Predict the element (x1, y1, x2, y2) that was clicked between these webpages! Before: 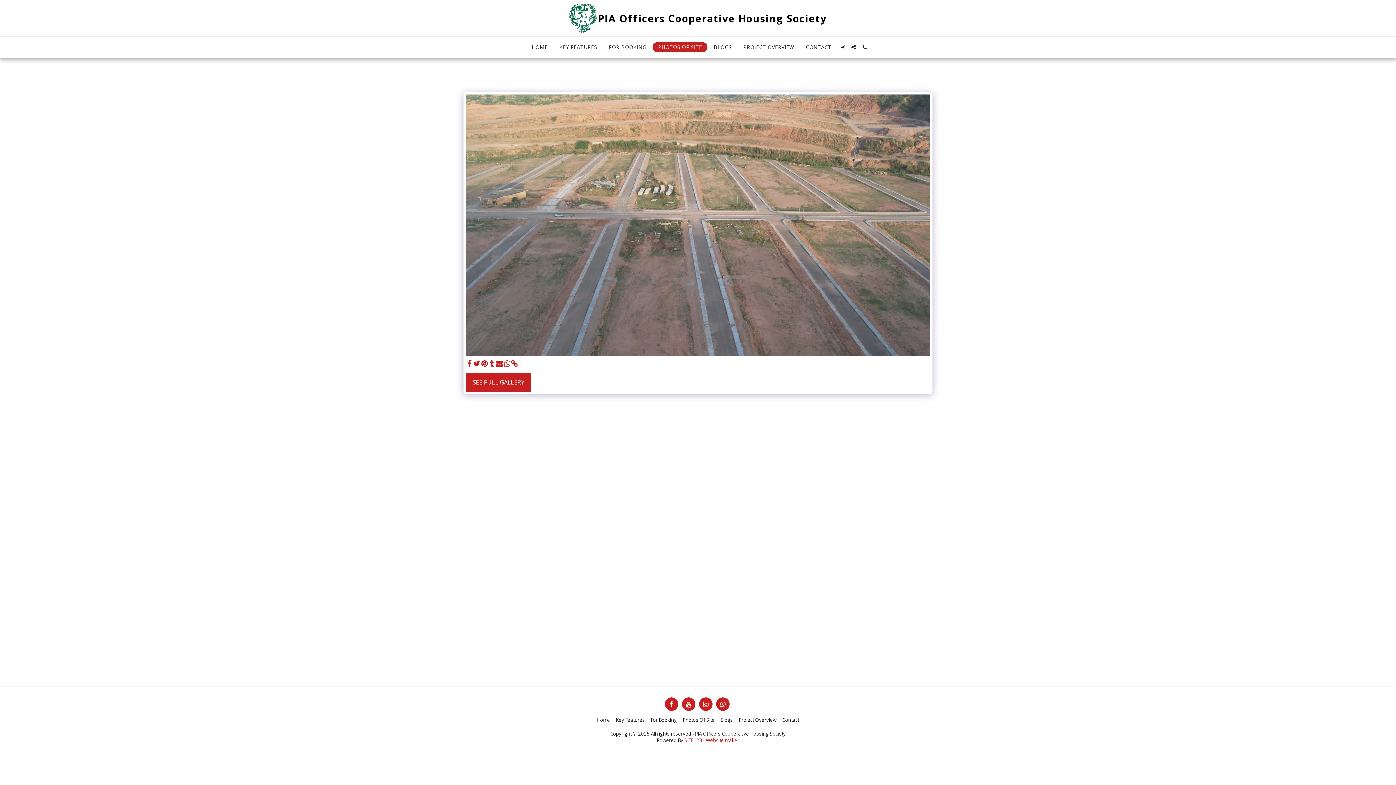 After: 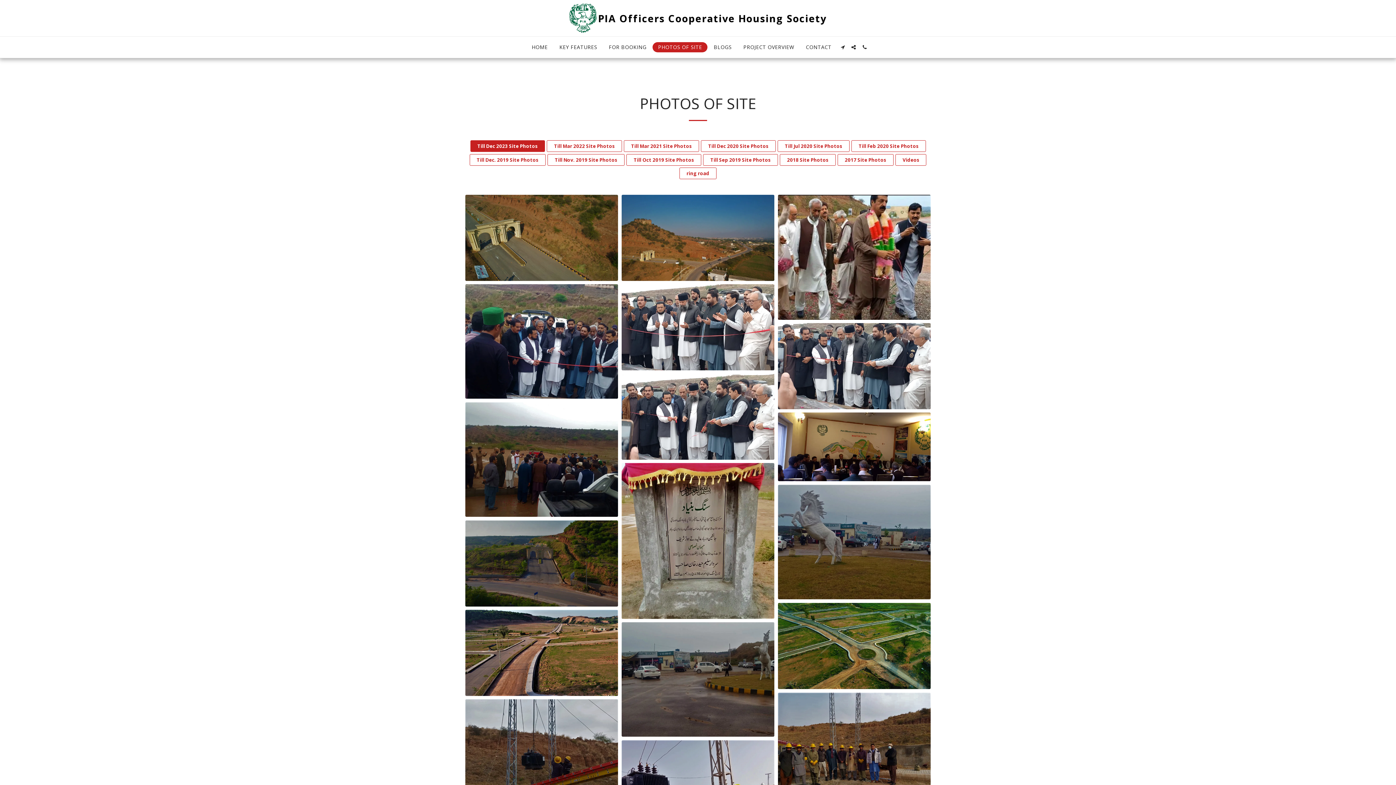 Action: bbox: (465, 373, 531, 391) label: SEE FULL GALLERY